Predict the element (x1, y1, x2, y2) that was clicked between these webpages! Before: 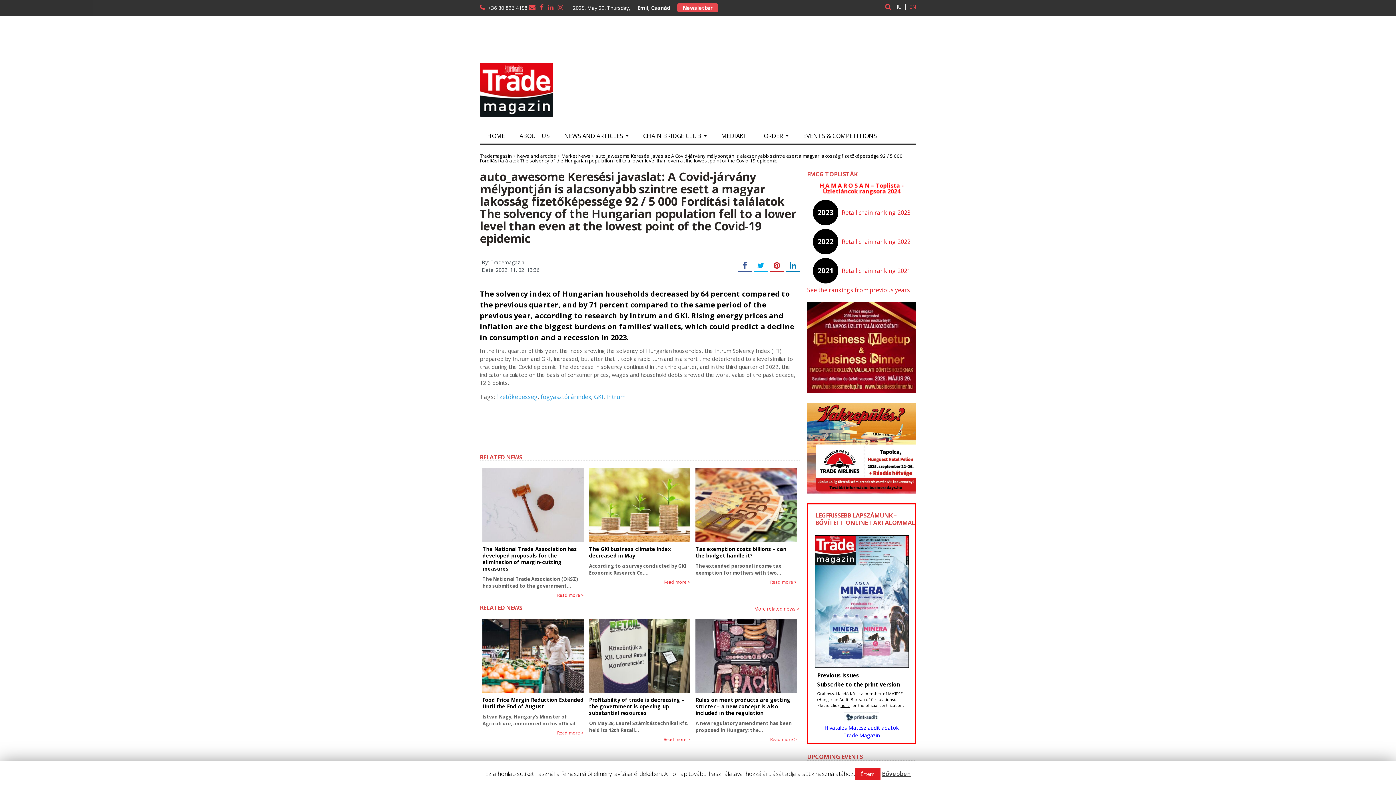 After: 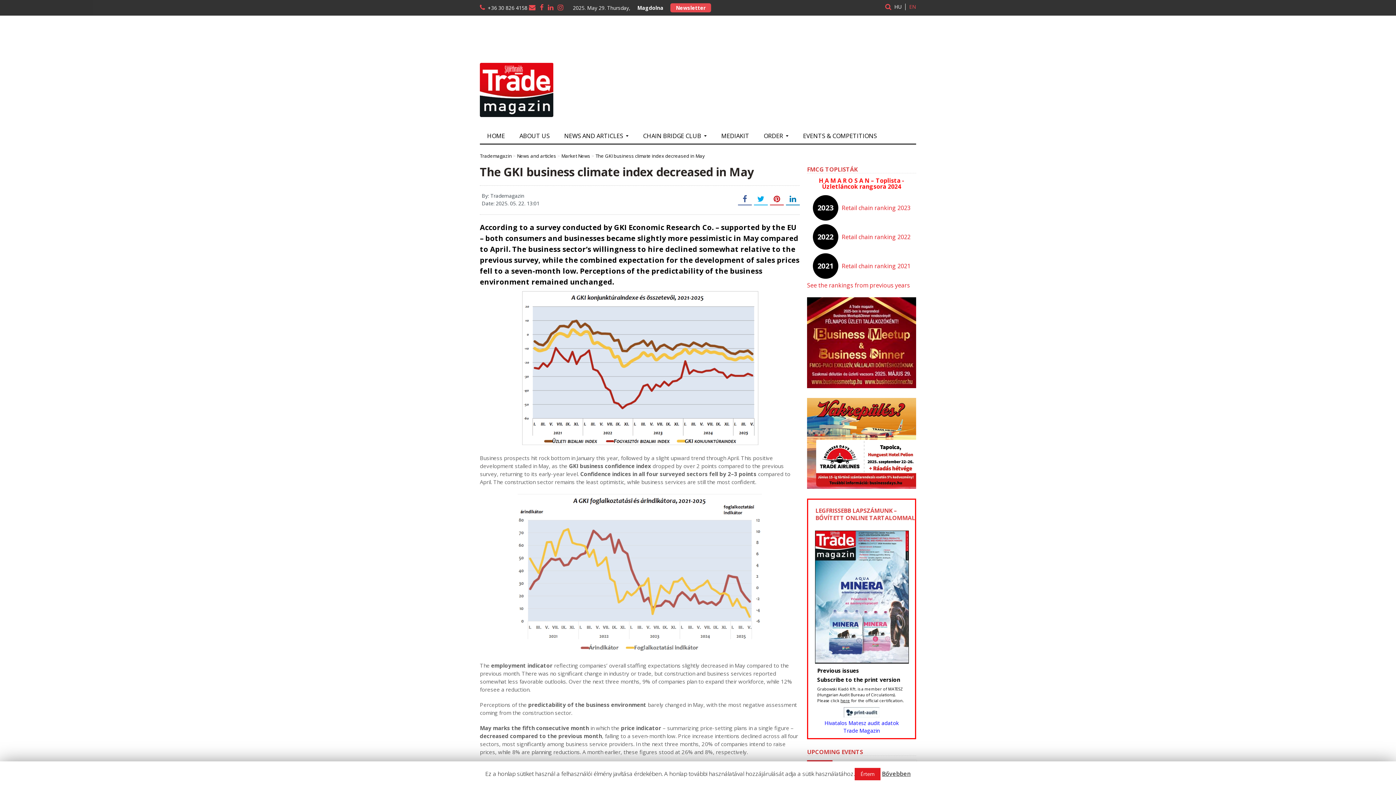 Action: label: The GKI business climate index decreased in May bbox: (589, 545, 671, 559)